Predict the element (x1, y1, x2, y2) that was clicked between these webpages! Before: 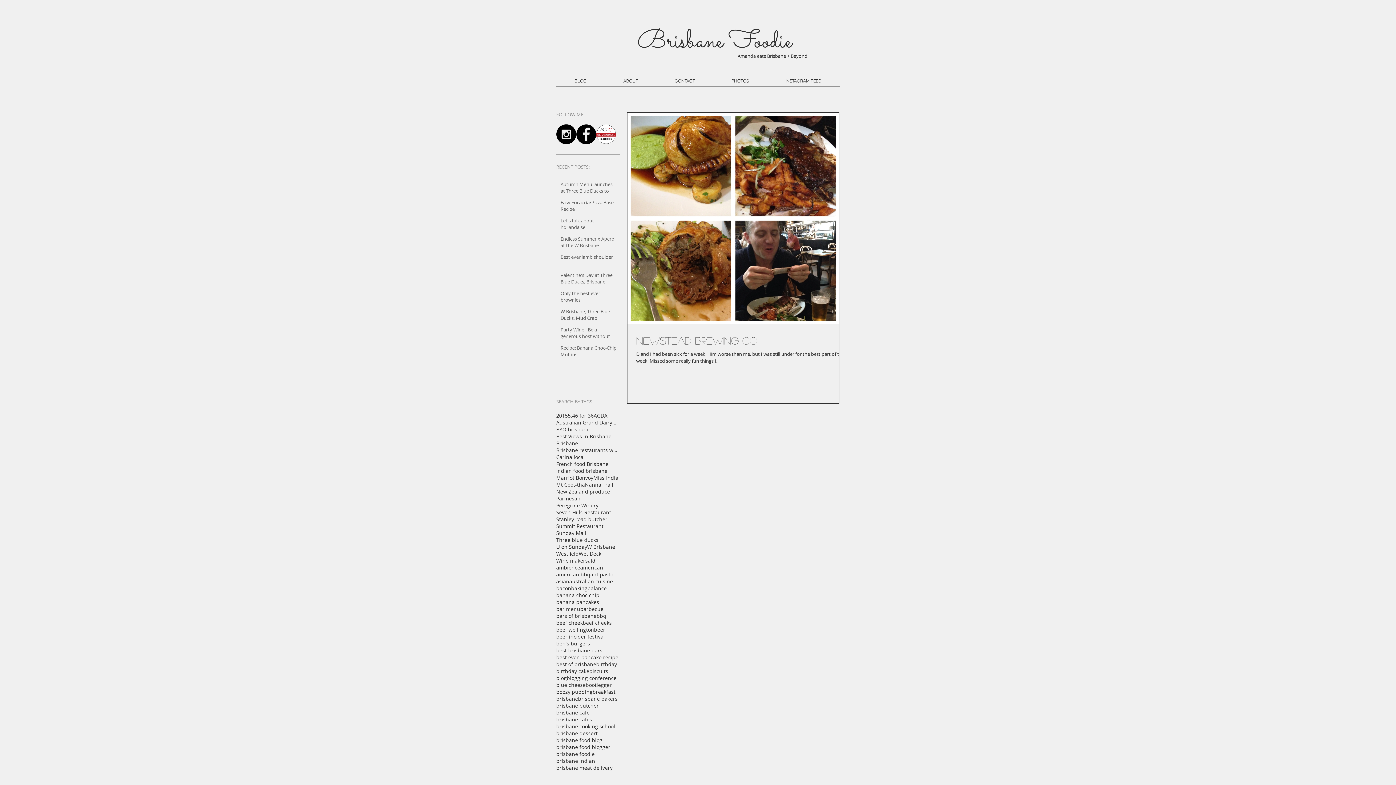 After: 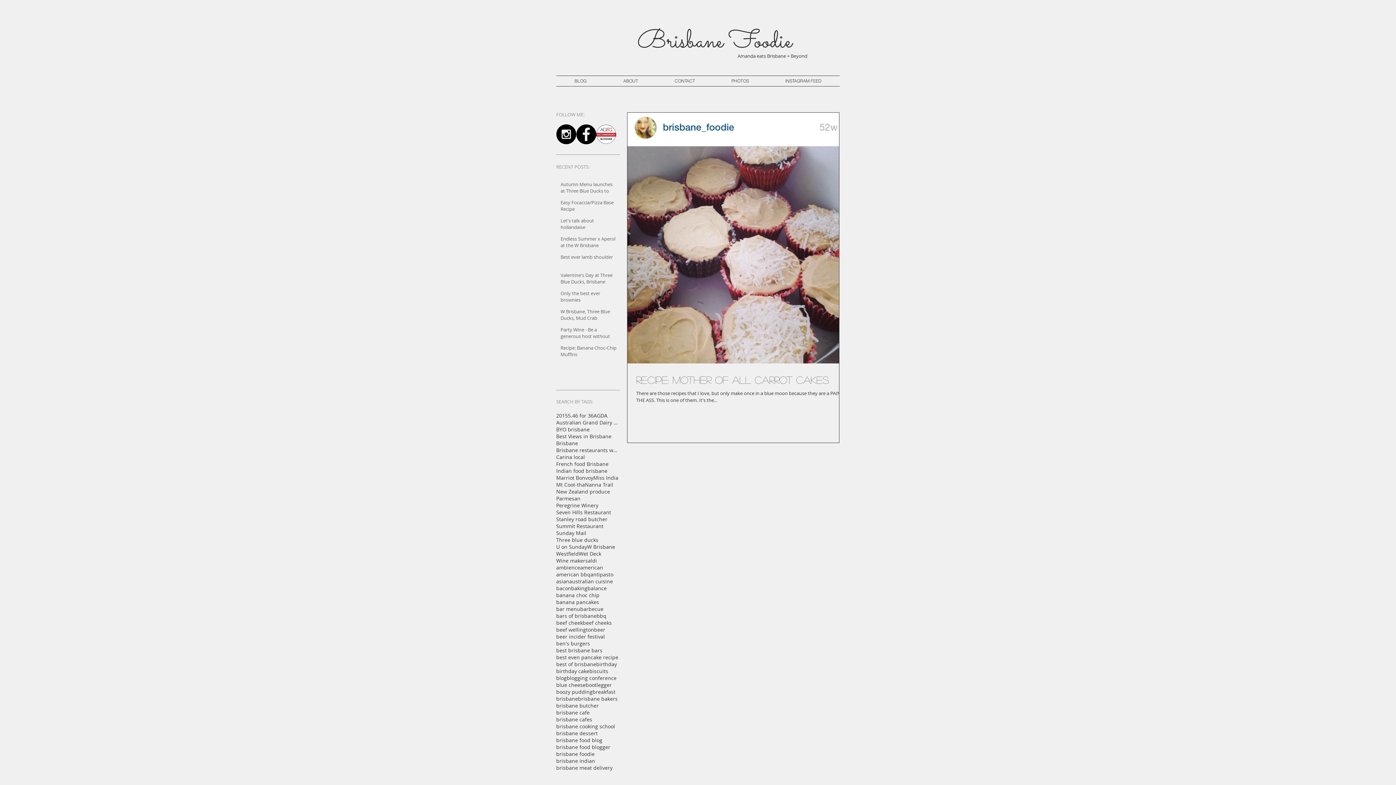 Action: bbox: (556, 668, 589, 674) label: birthday cake